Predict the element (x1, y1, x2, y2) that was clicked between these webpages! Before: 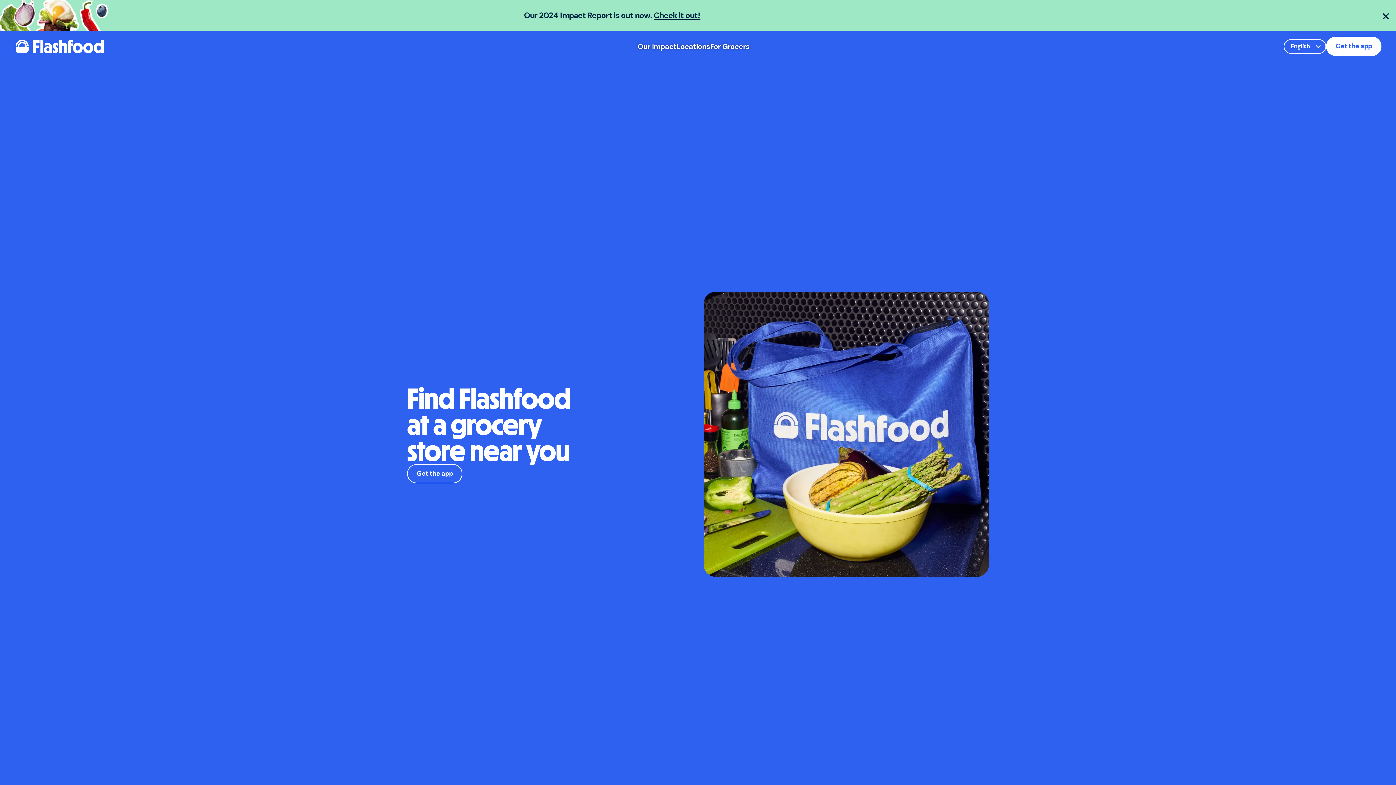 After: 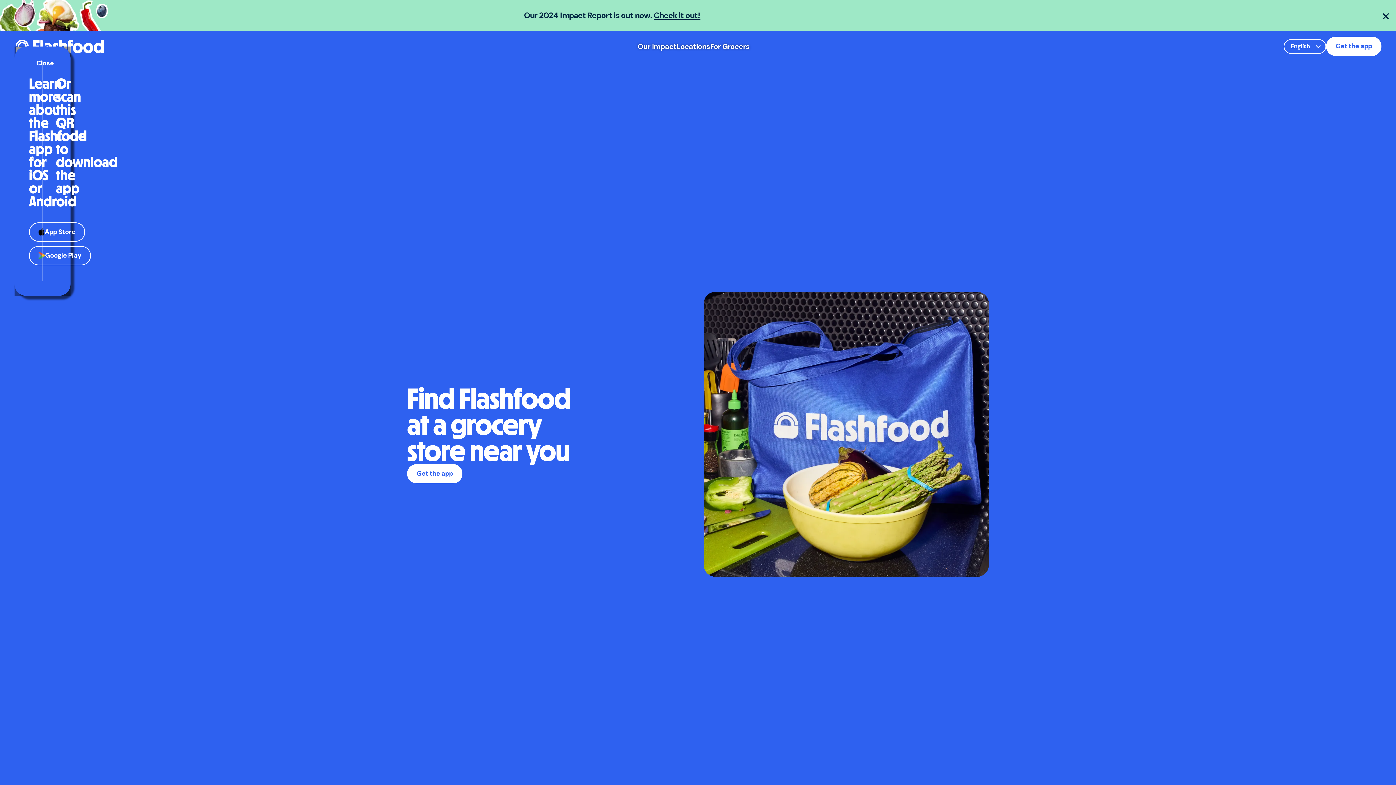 Action: label: Get the app bbox: (407, 464, 462, 483)